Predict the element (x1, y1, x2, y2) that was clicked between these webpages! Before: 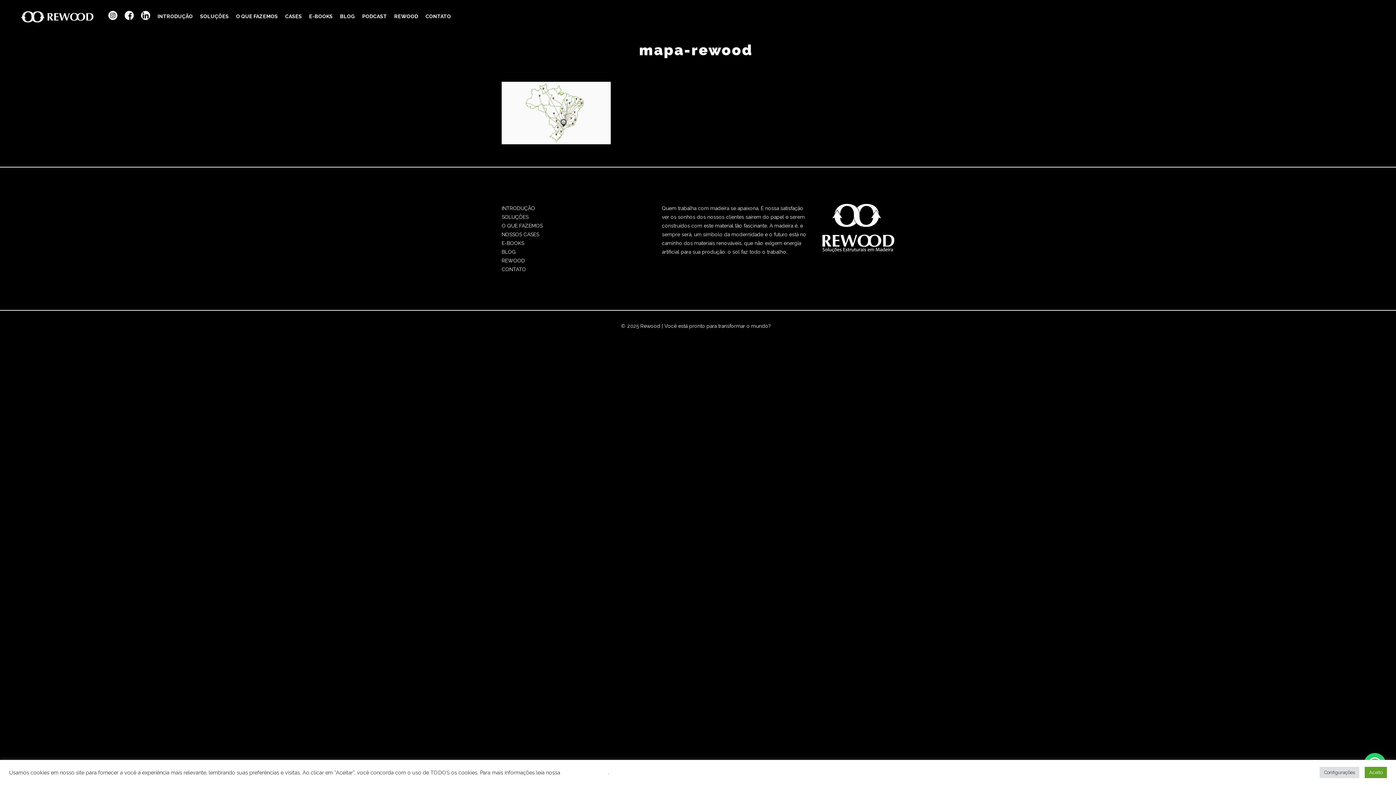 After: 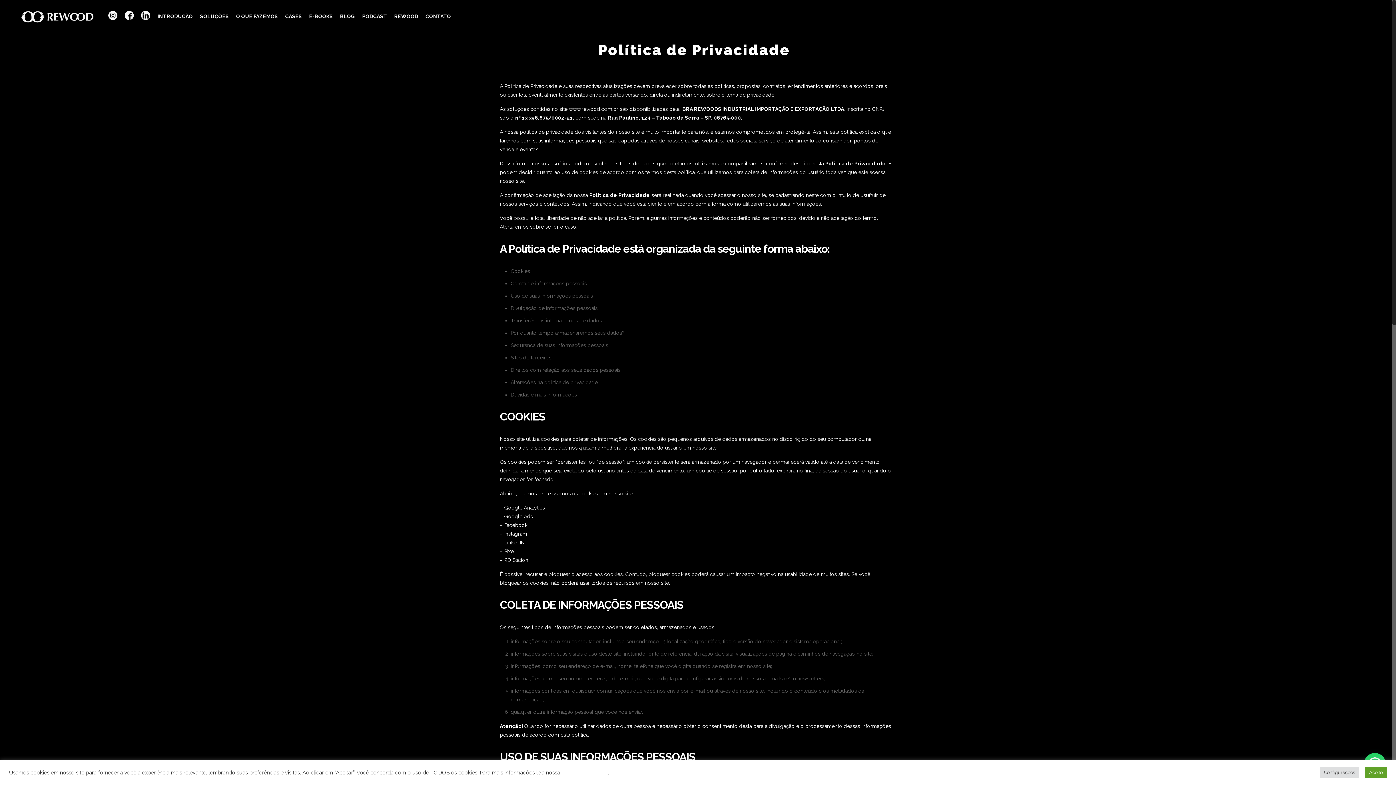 Action: bbox: (561, 769, 608, 775) label: Política de Cookies